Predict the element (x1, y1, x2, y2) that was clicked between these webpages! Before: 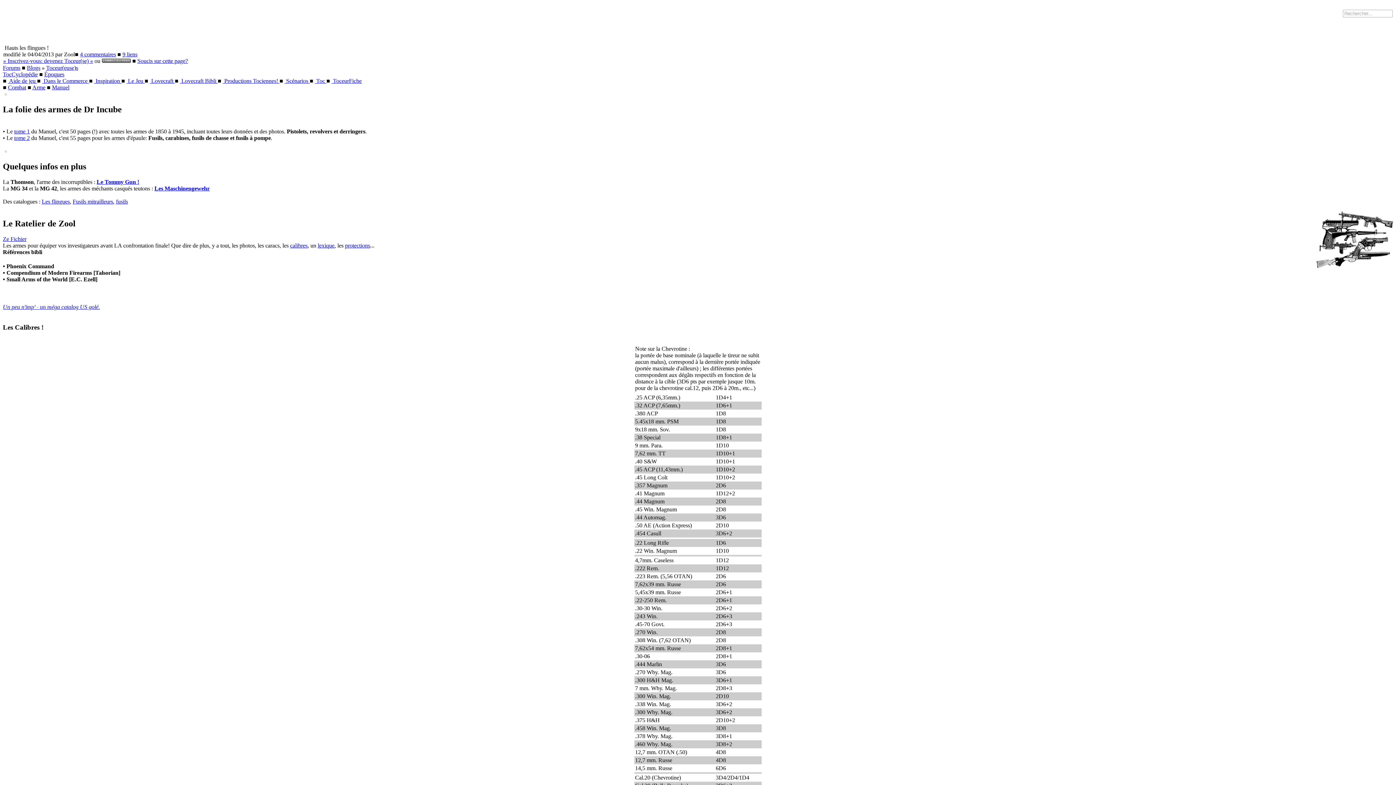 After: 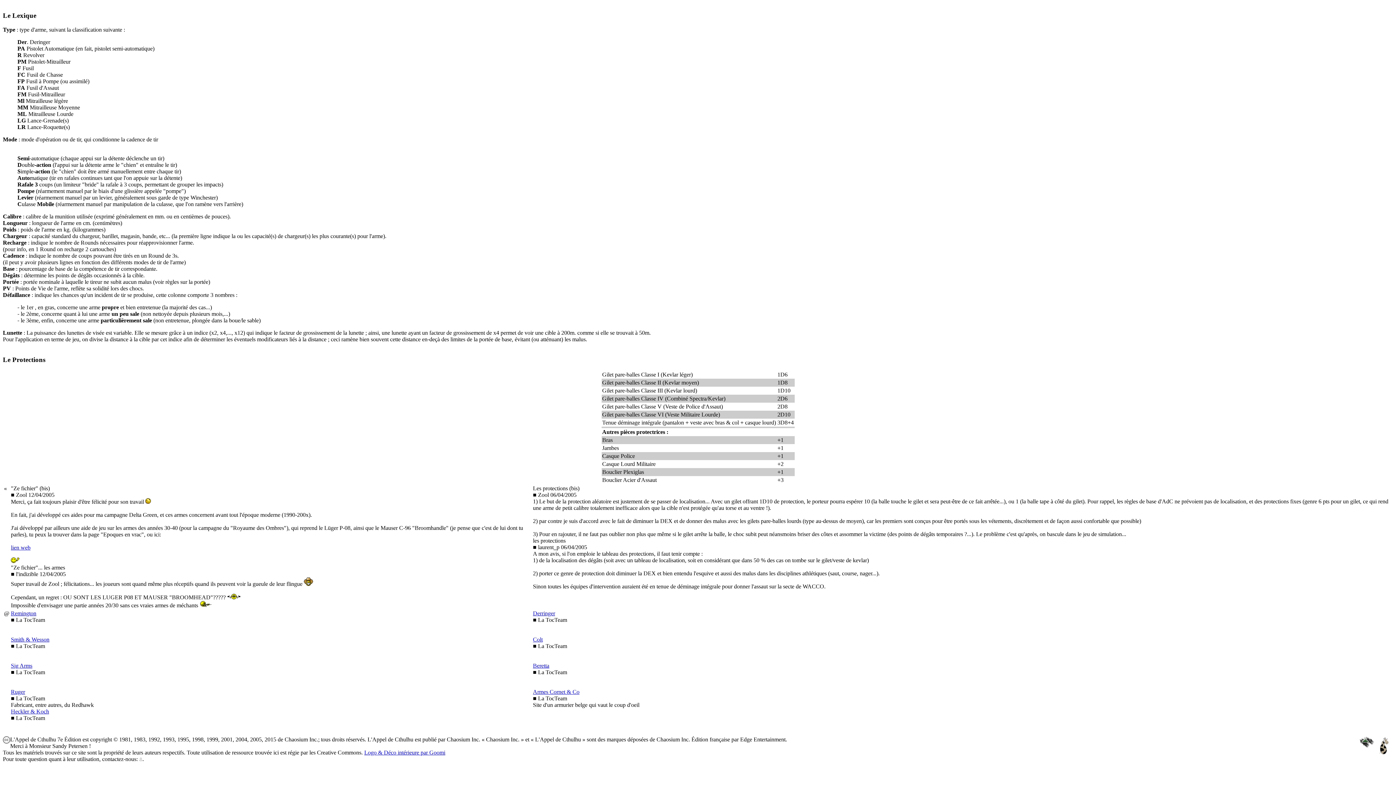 Action: bbox: (345, 242, 370, 248) label: protections